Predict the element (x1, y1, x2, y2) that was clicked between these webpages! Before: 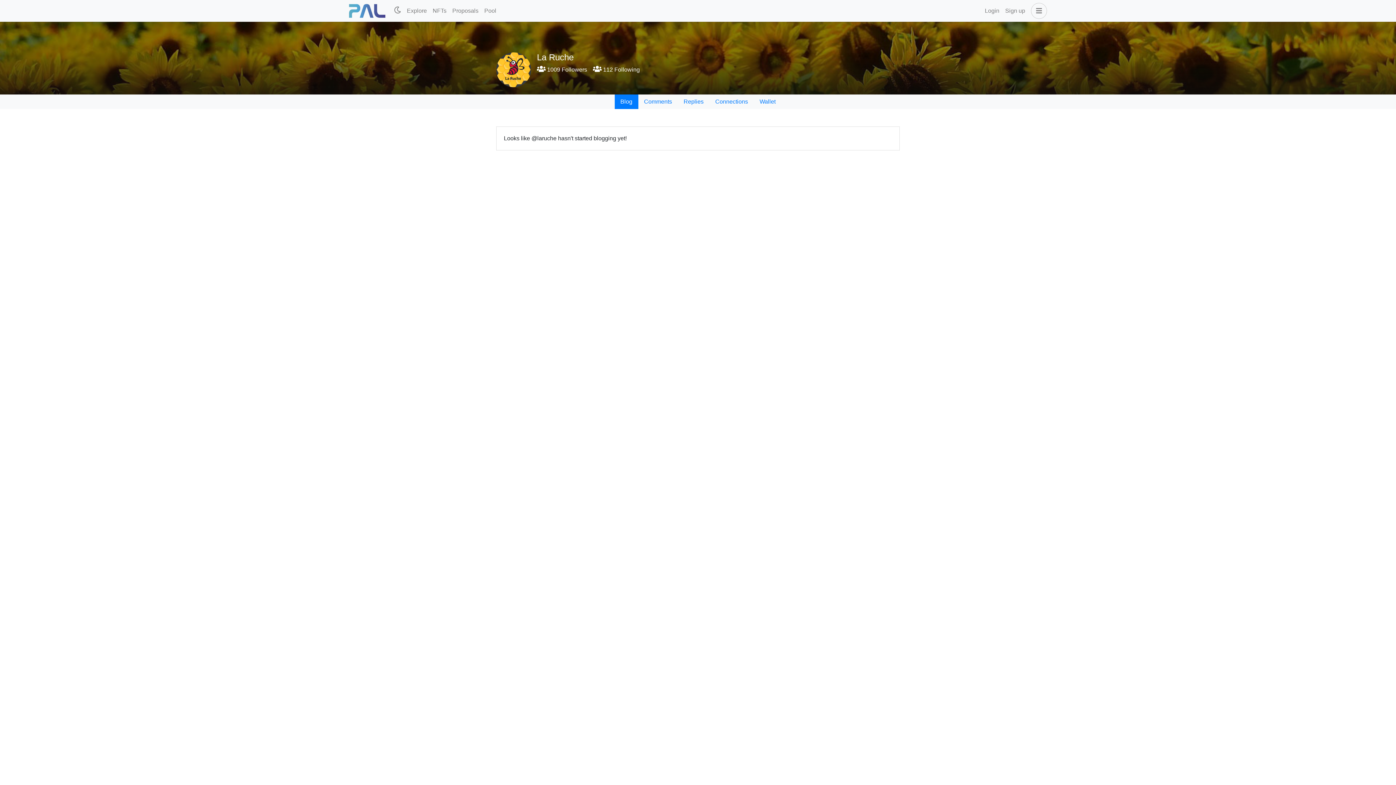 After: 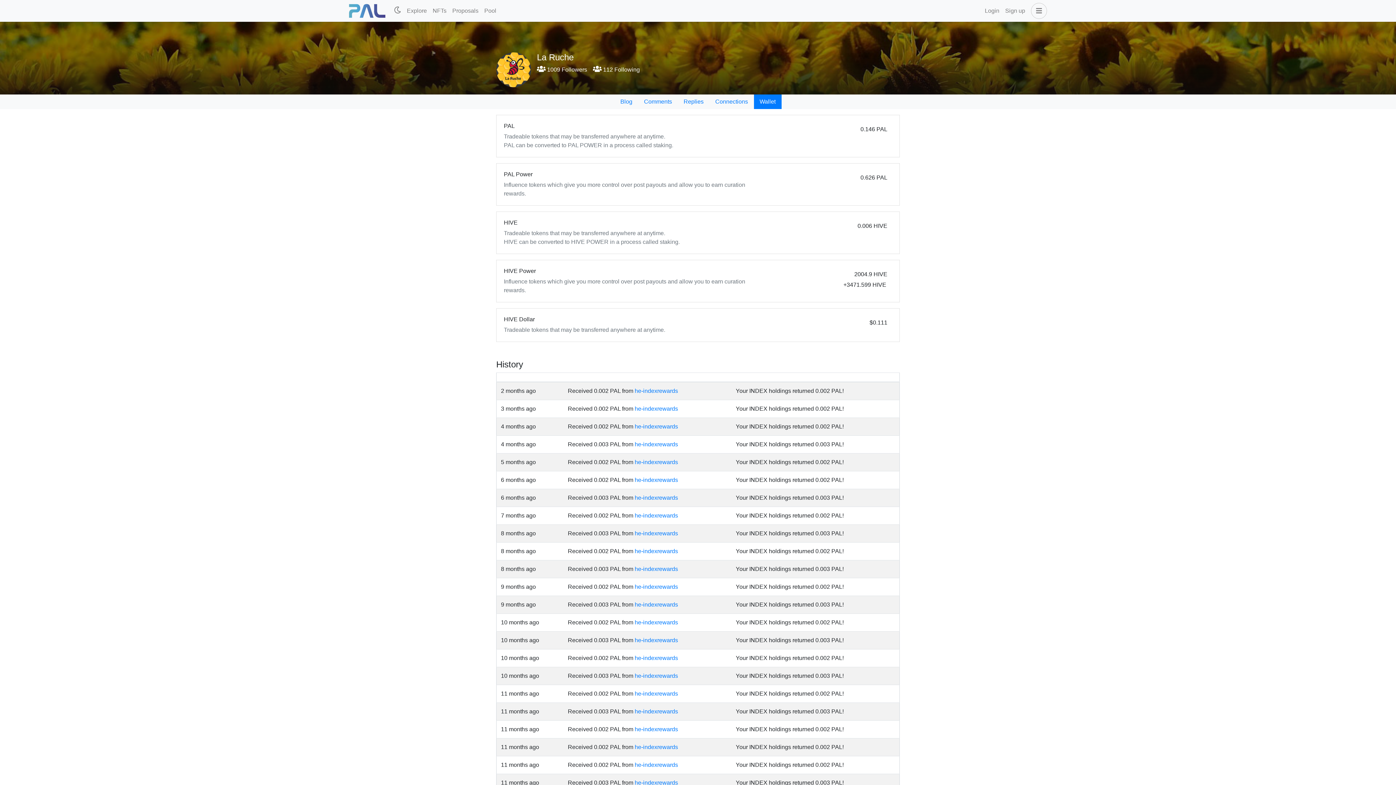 Action: label: Wallet bbox: (754, 94, 781, 109)